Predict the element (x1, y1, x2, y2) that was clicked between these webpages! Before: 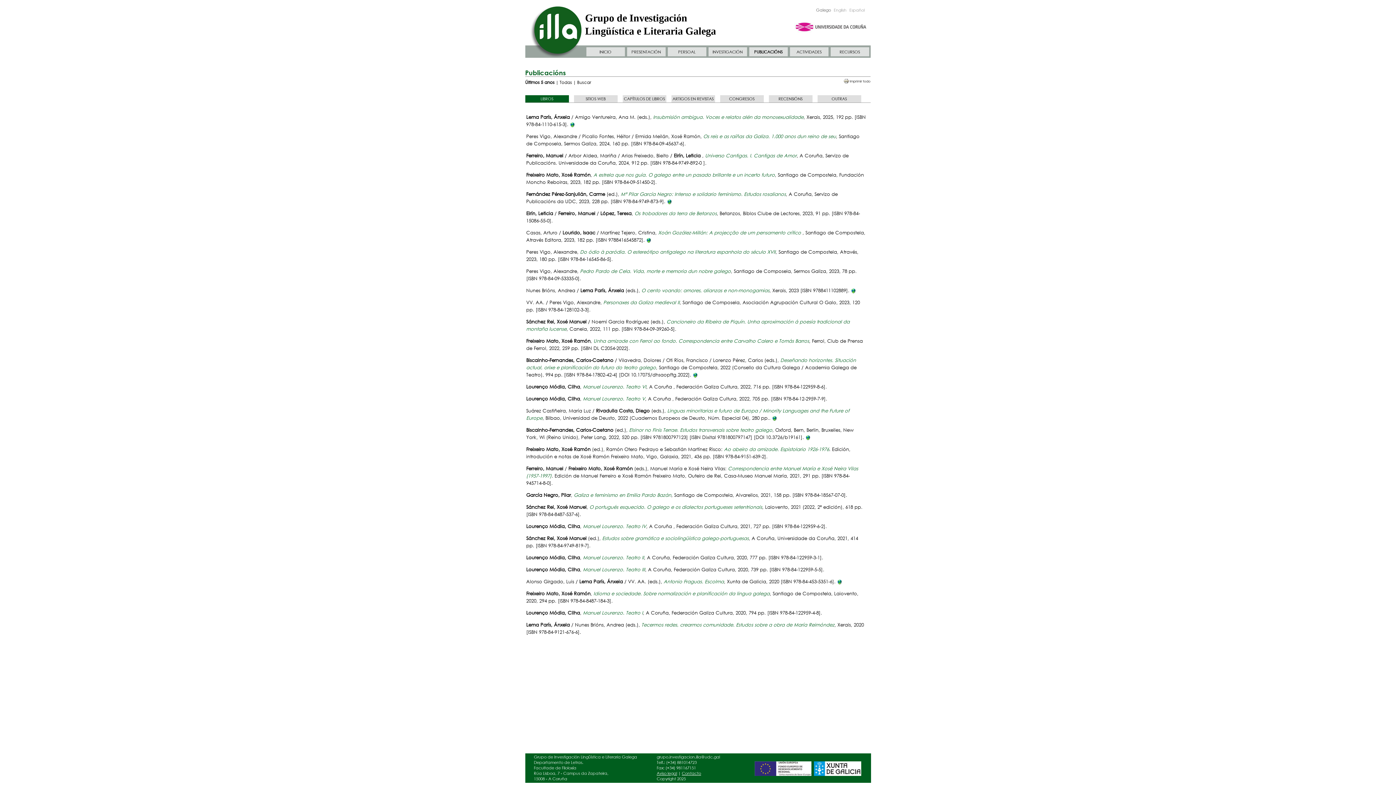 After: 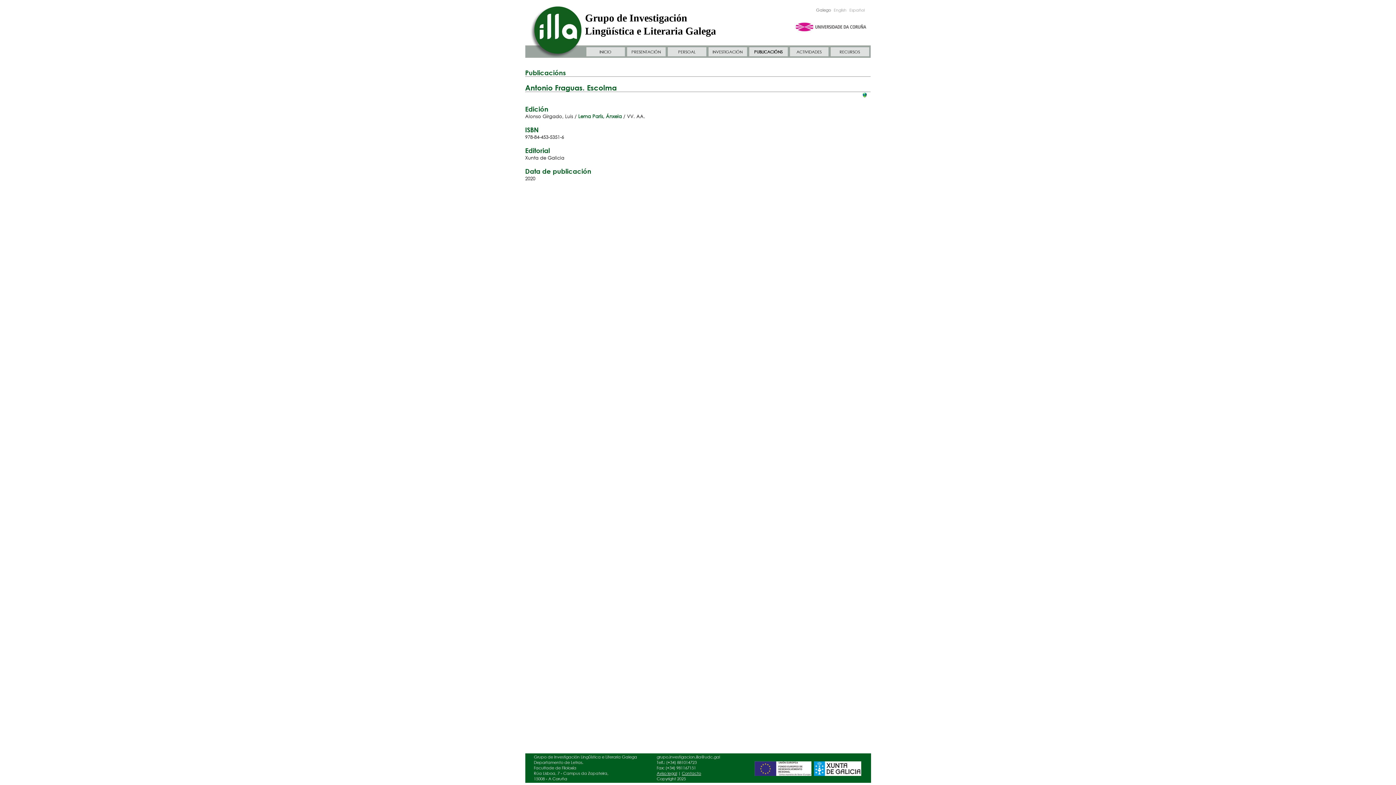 Action: label: Antonio Fraguas. Escolma bbox: (663, 578, 724, 585)